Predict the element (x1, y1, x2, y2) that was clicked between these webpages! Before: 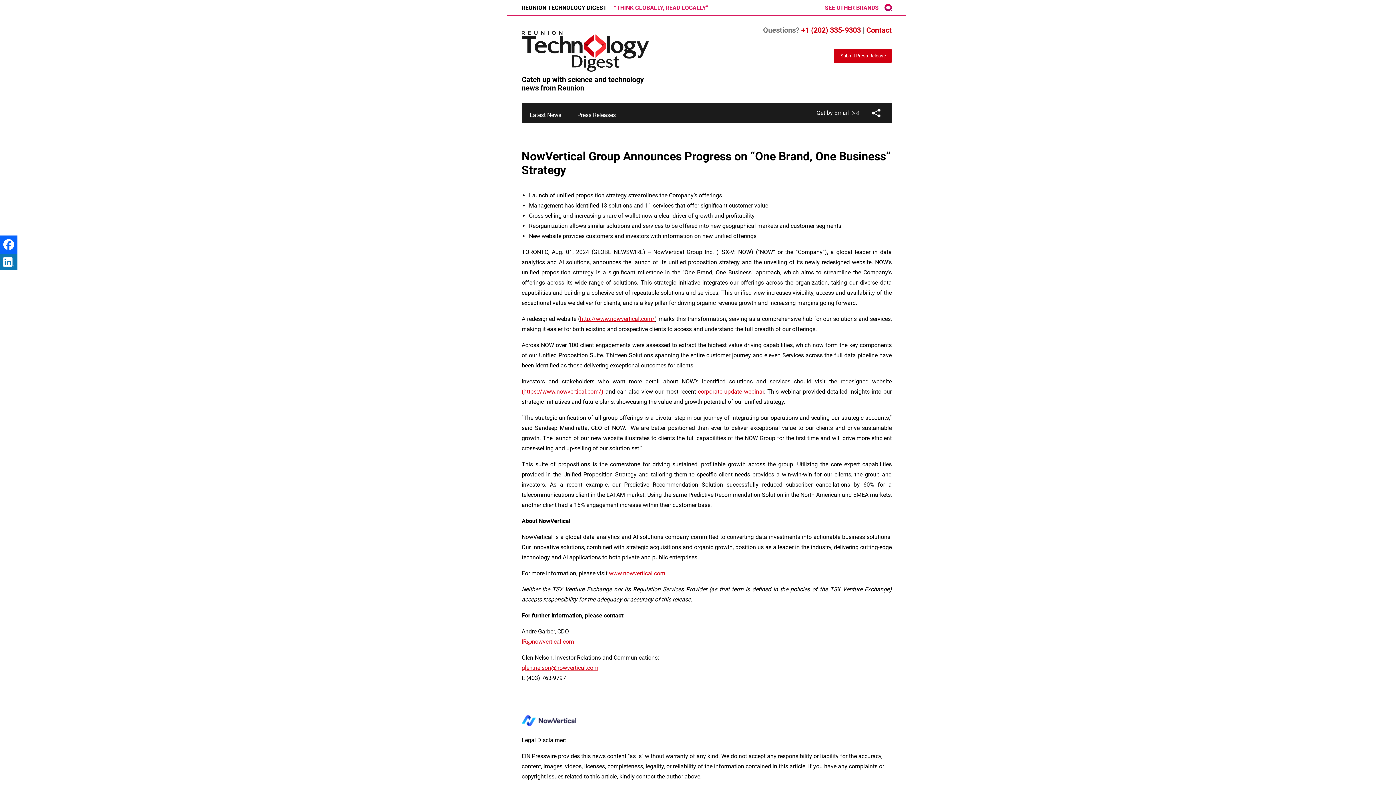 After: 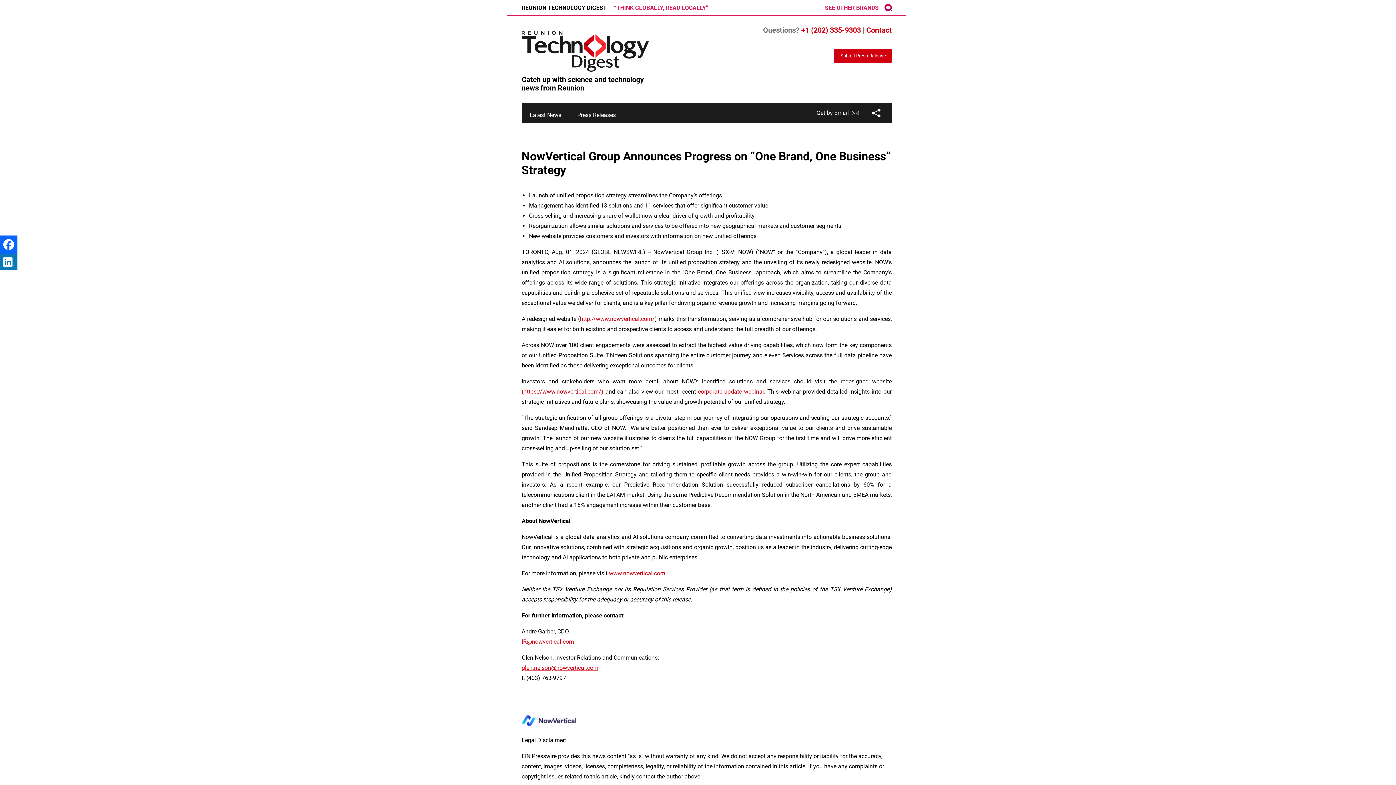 Action: label: http://www.nowvertical.com/ bbox: (580, 315, 654, 322)